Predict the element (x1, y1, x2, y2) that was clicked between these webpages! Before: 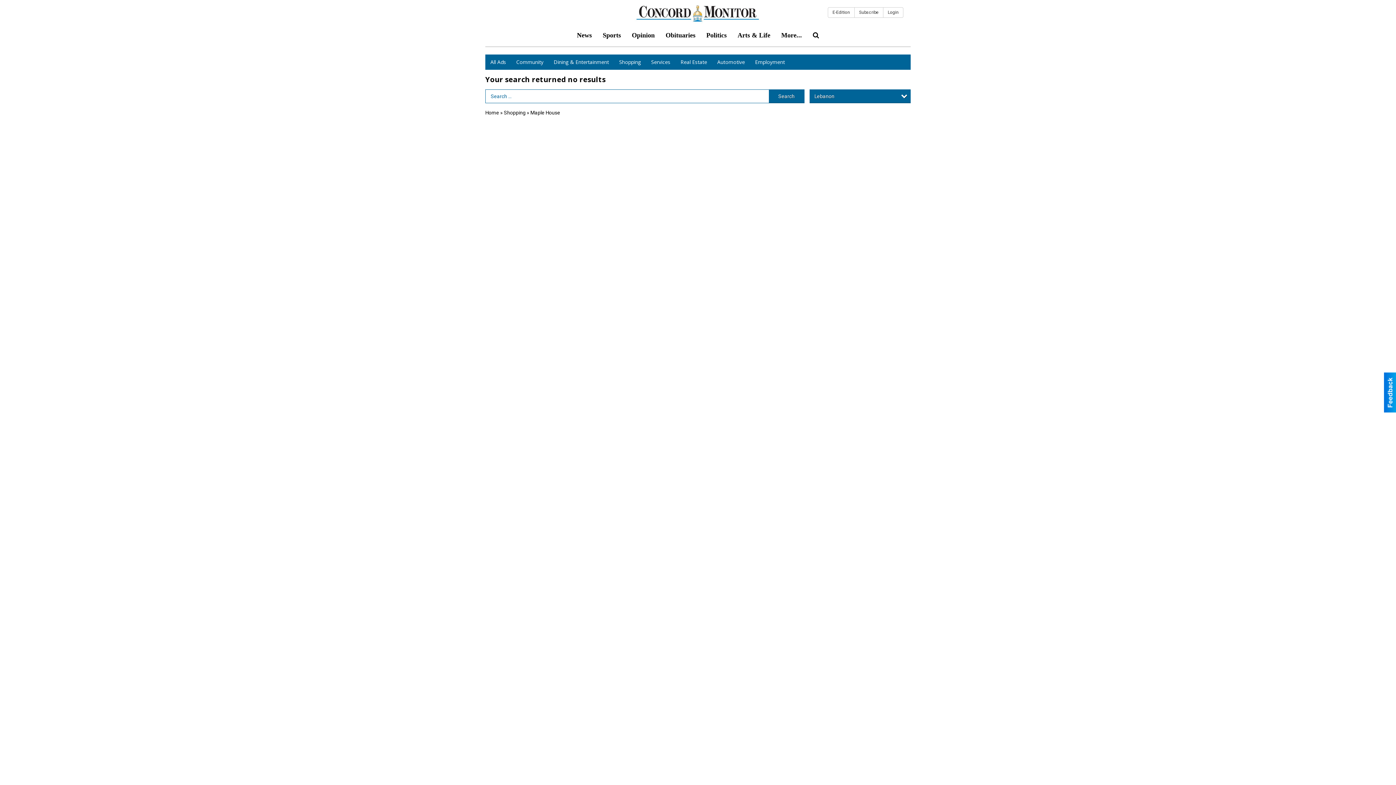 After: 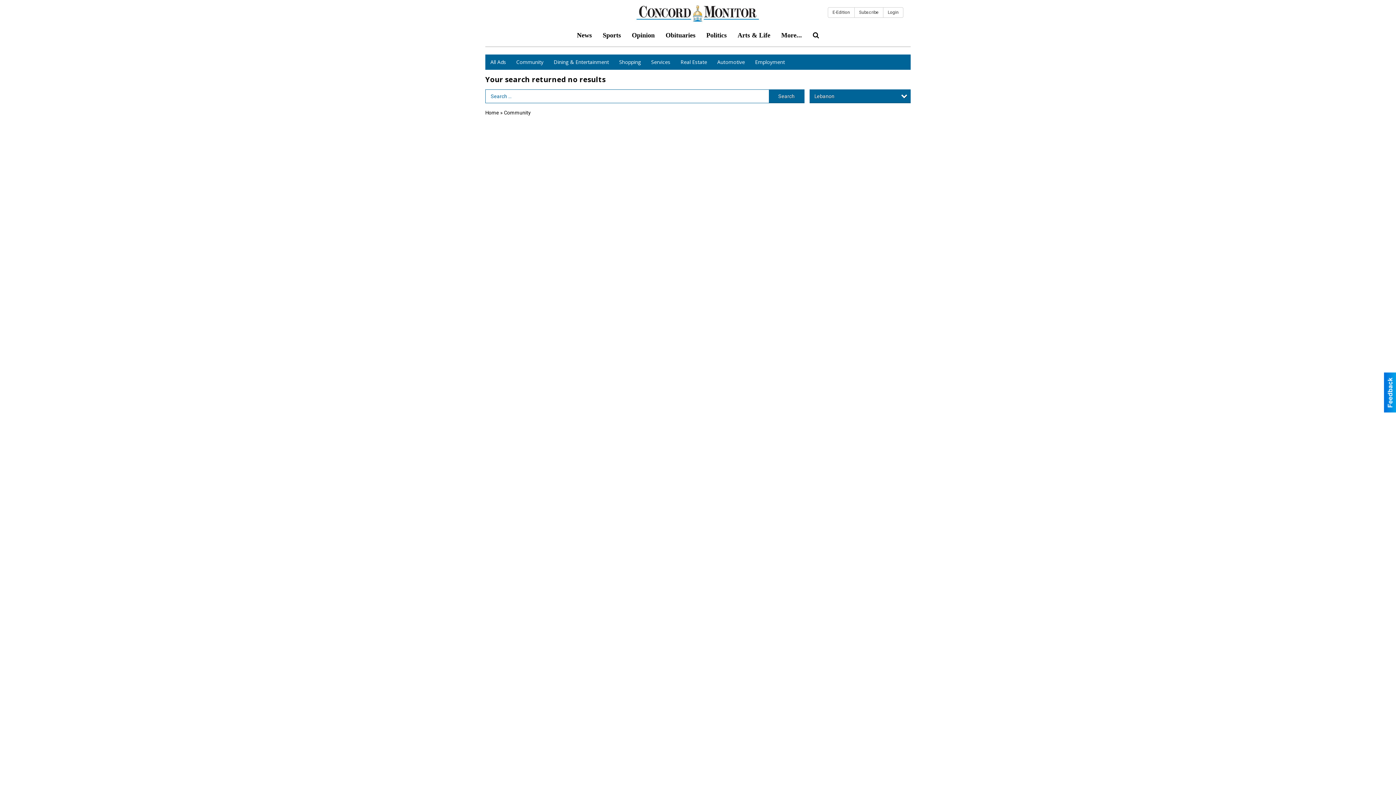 Action: label: Community bbox: (511, 54, 548, 69)